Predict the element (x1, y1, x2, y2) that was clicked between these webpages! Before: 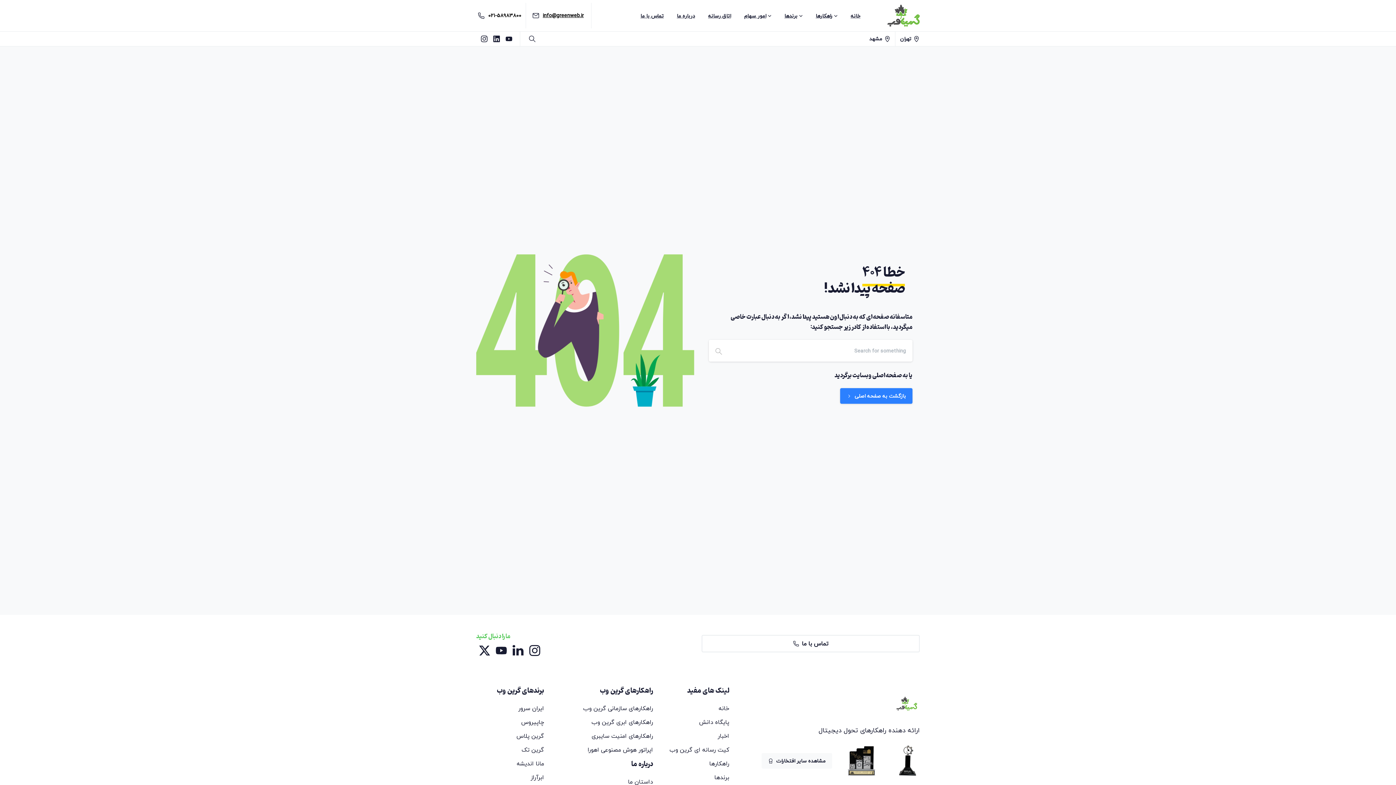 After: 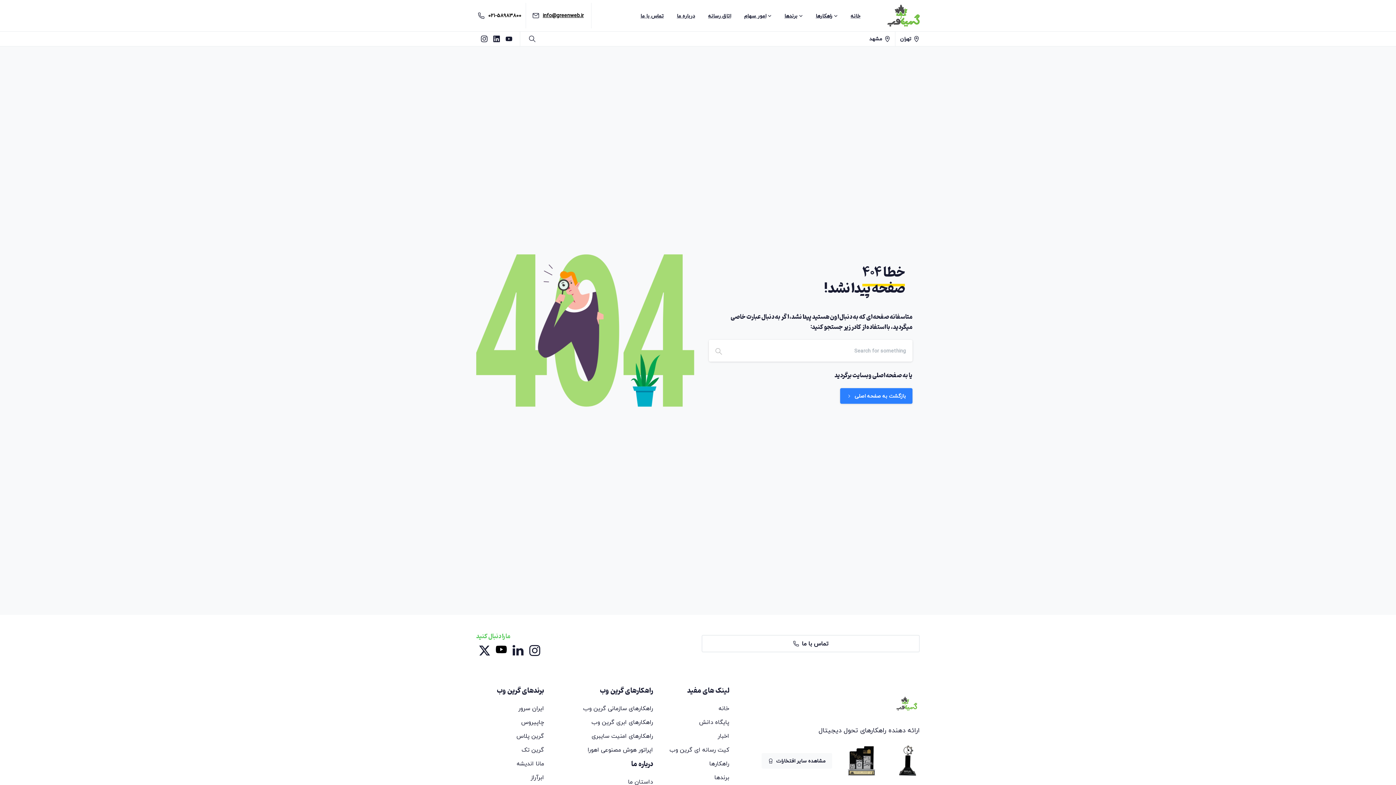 Action: bbox: (493, 644, 509, 656) label: Solid/pixfort-icon-youtube-1